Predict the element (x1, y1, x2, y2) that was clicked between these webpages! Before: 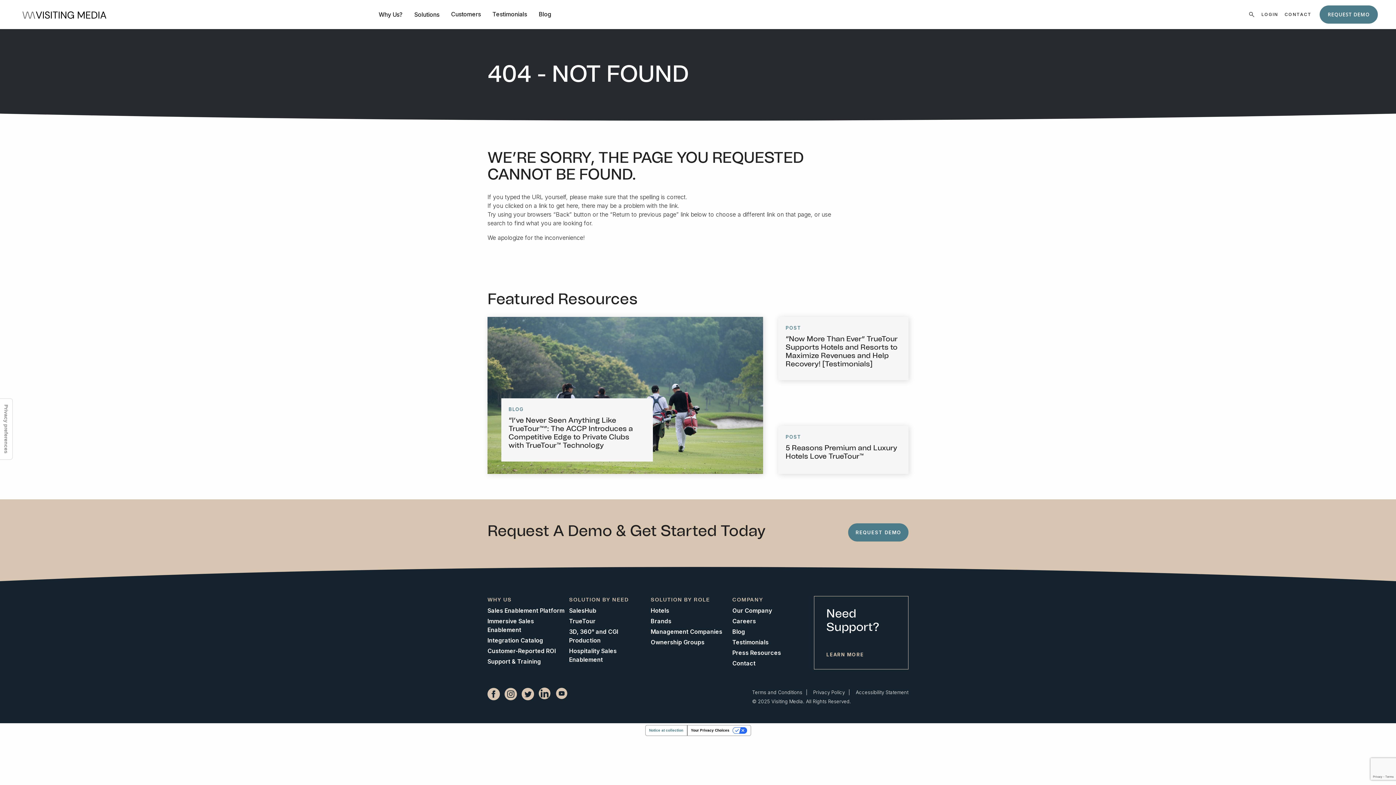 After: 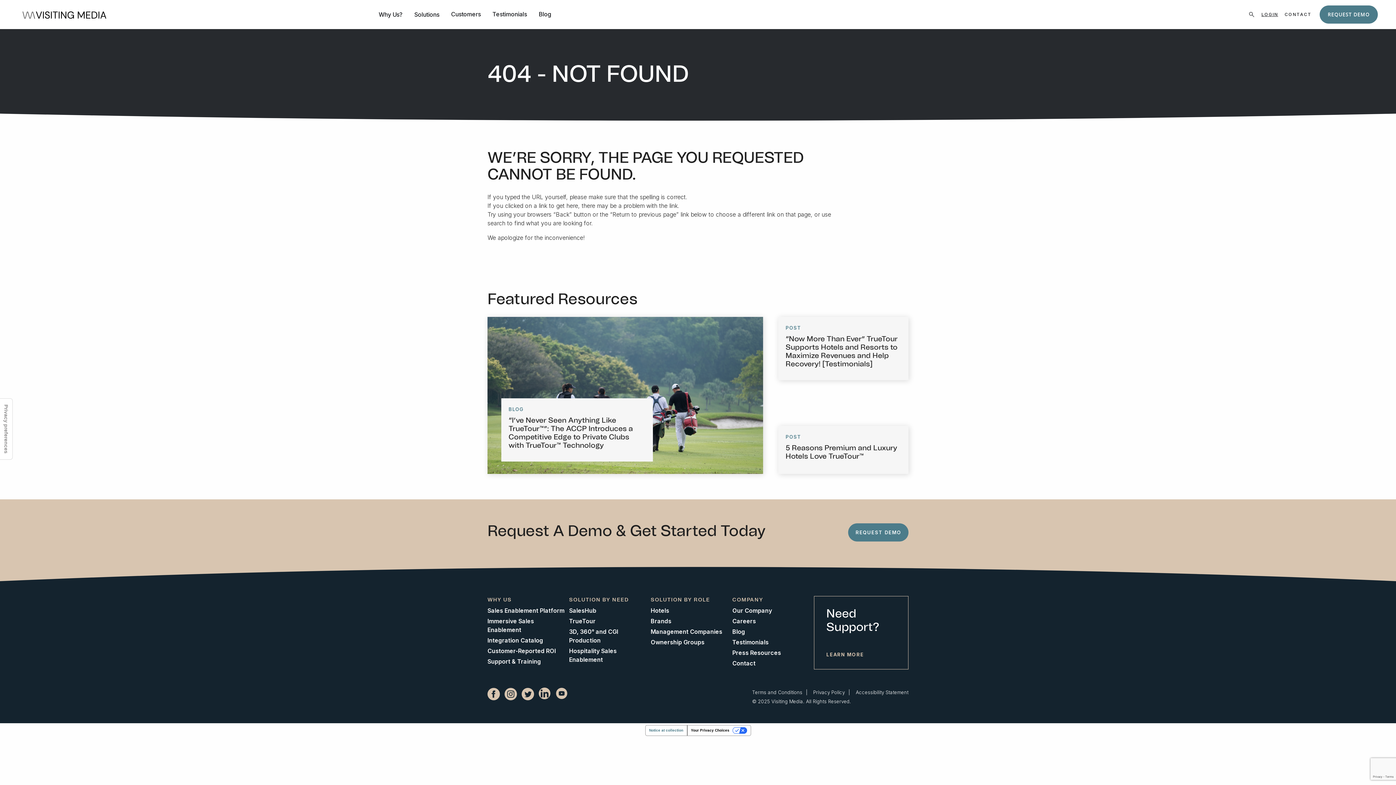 Action: bbox: (1258, 1, 1281, 27) label: LOGIN